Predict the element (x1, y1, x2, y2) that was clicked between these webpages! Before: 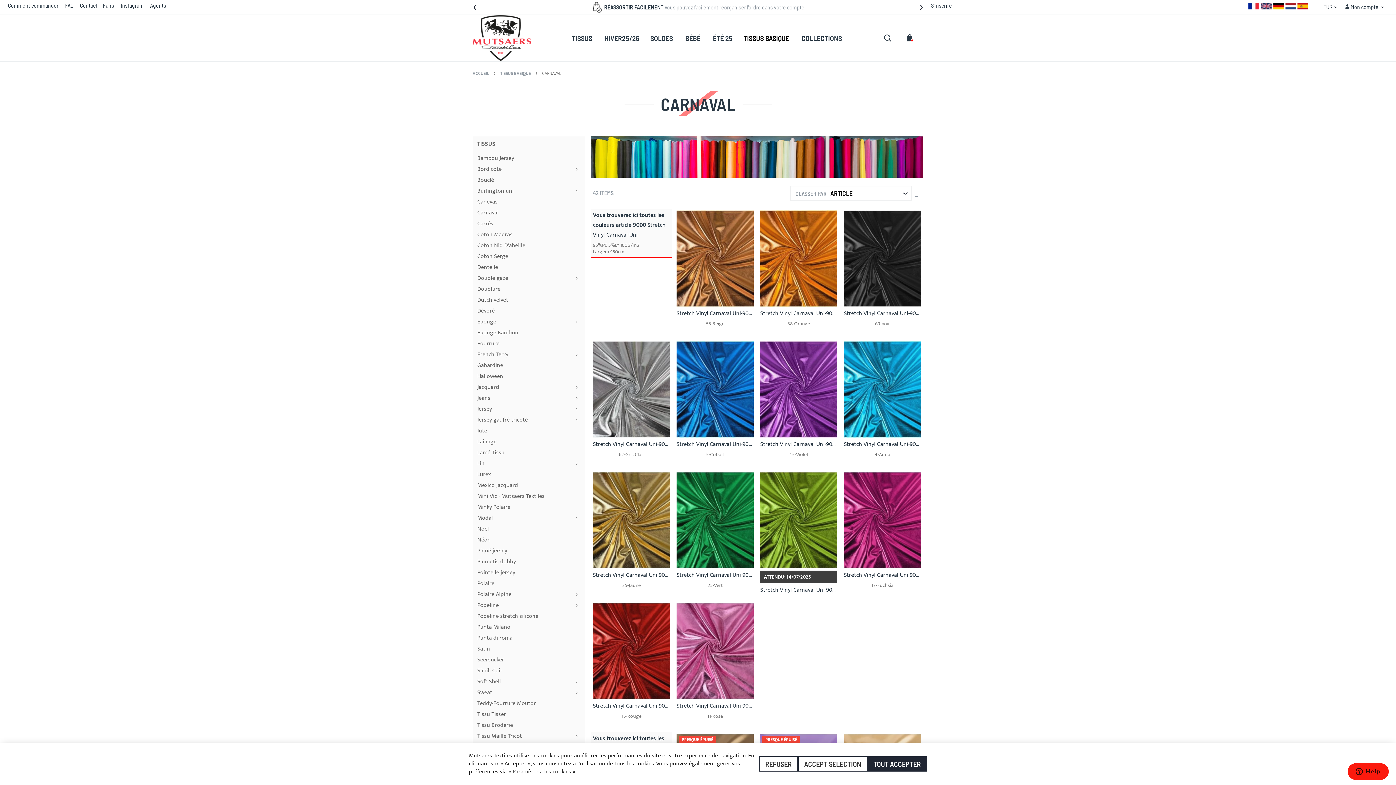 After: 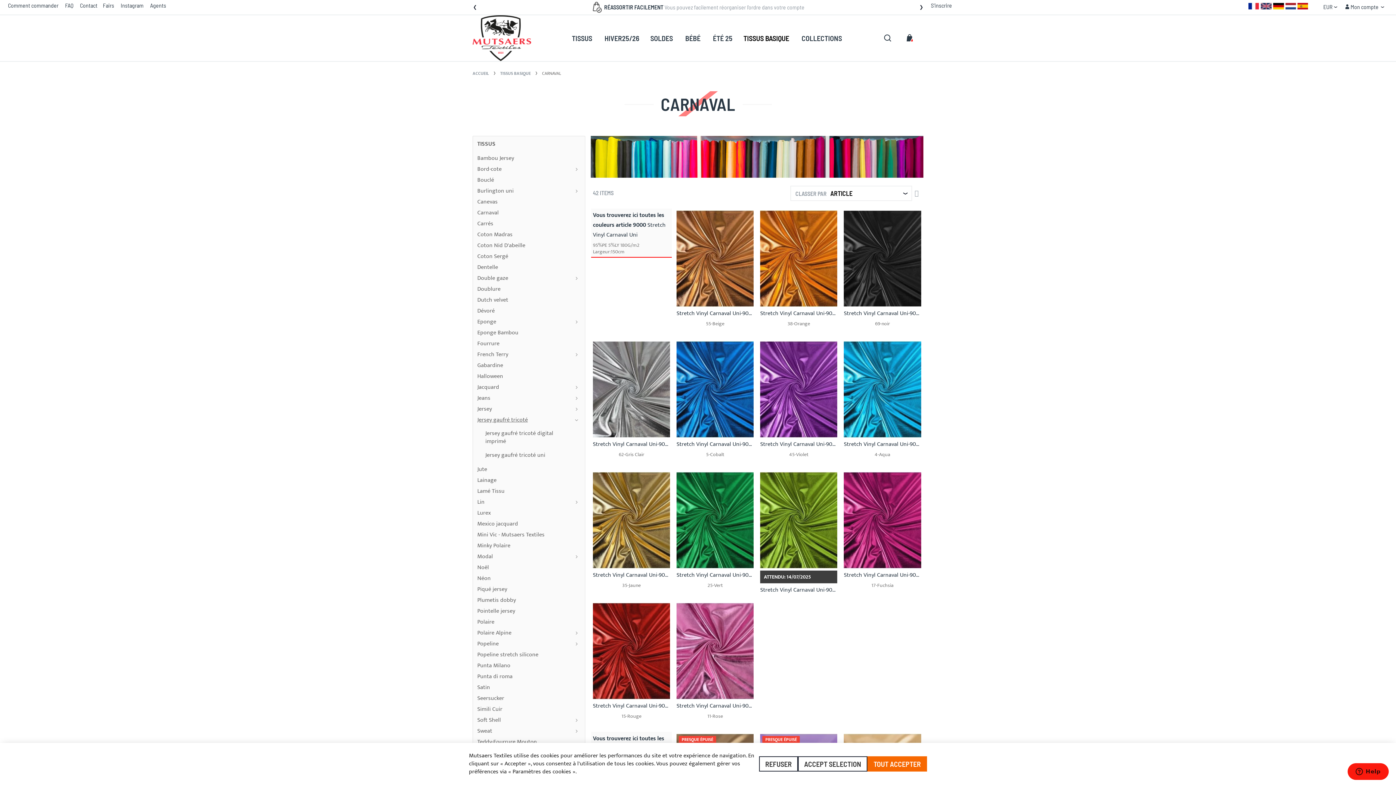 Action: label: Jersey gaufré tricoté bbox: (477, 415, 580, 425)